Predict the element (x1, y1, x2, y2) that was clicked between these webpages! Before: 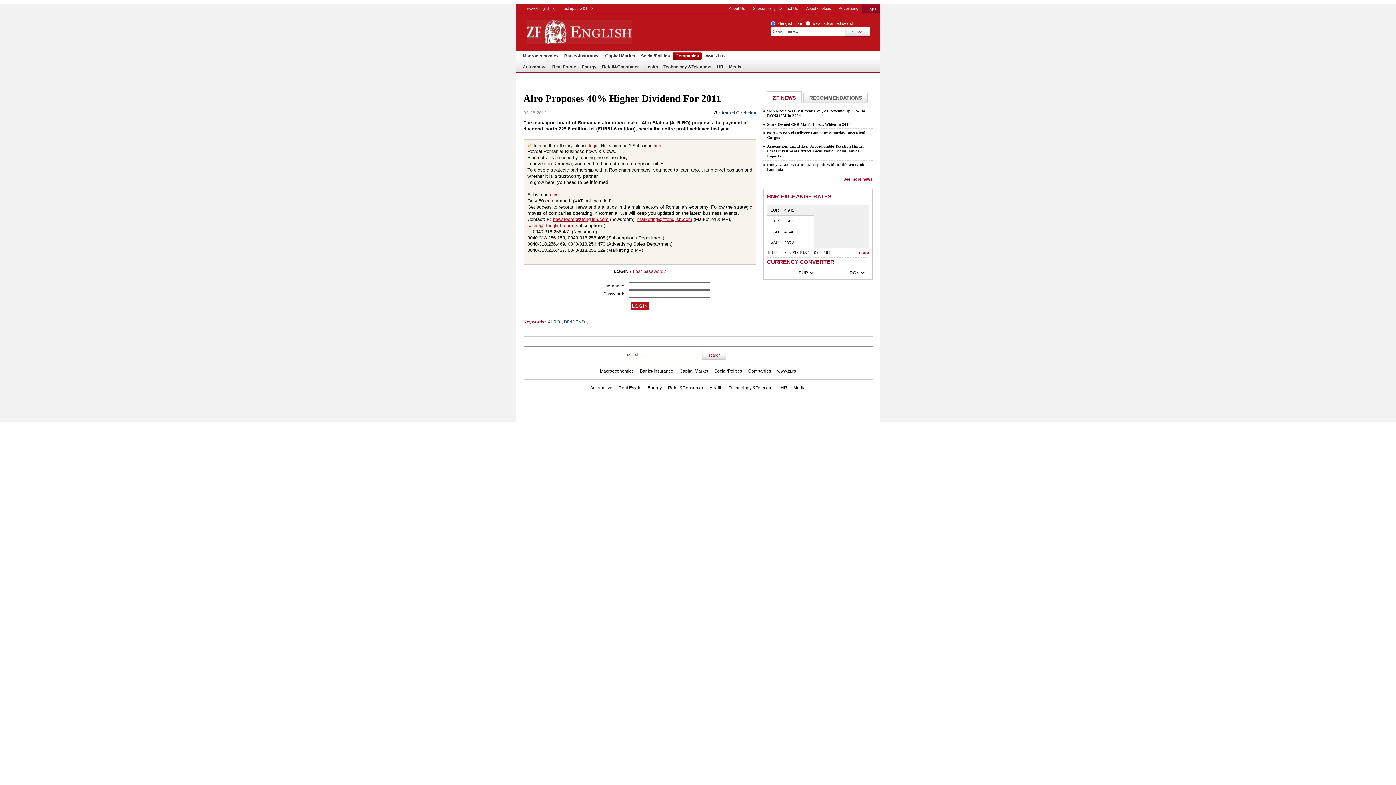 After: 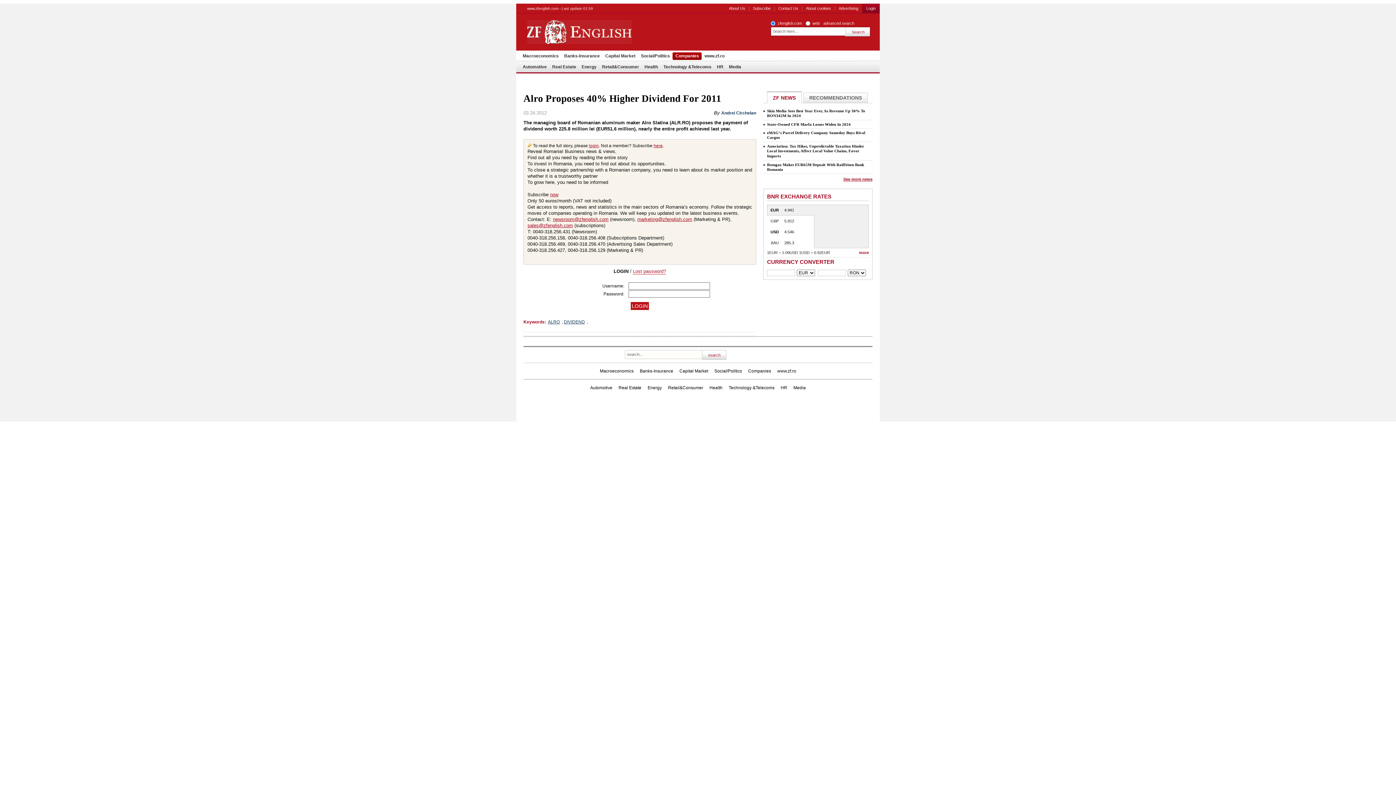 Action: bbox: (767, 91, 801, 103) label: ZF NEWS